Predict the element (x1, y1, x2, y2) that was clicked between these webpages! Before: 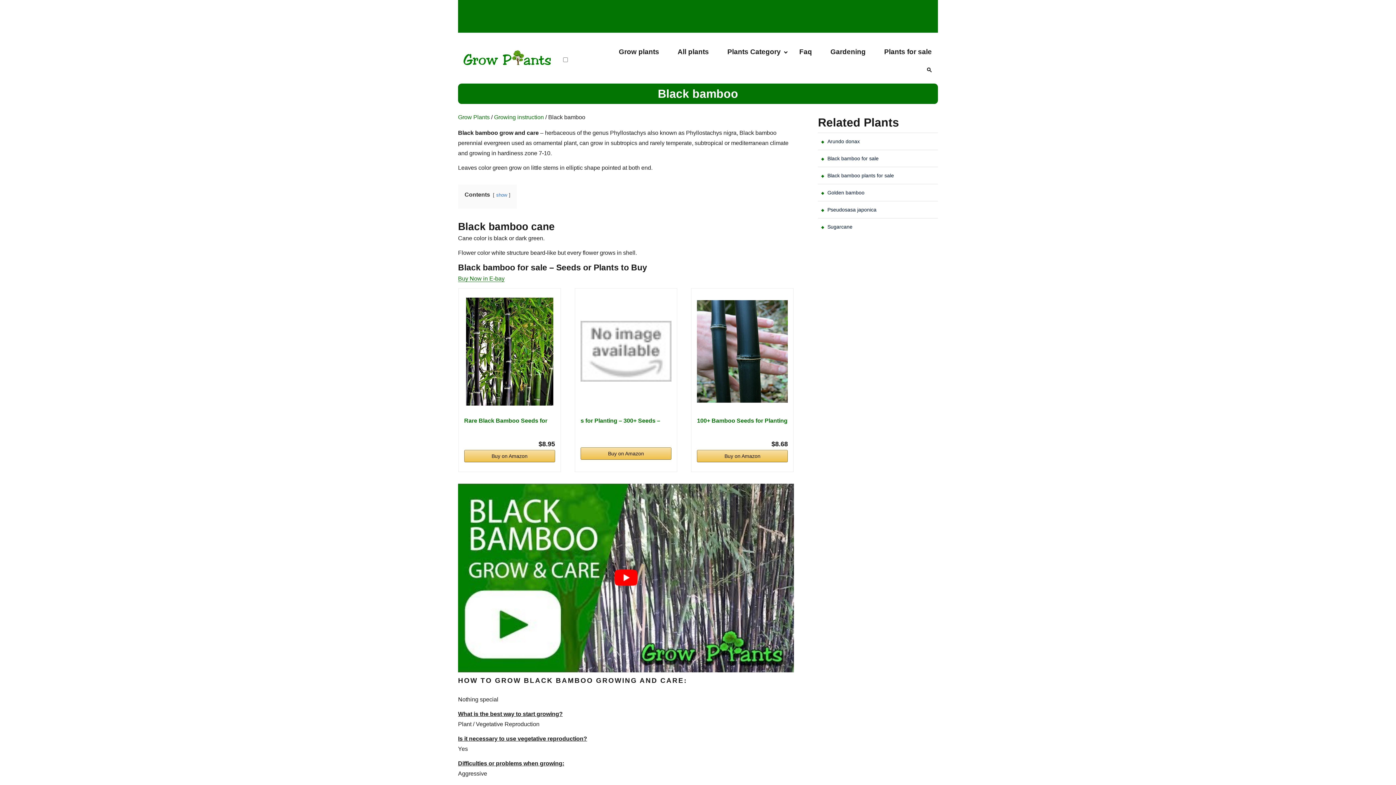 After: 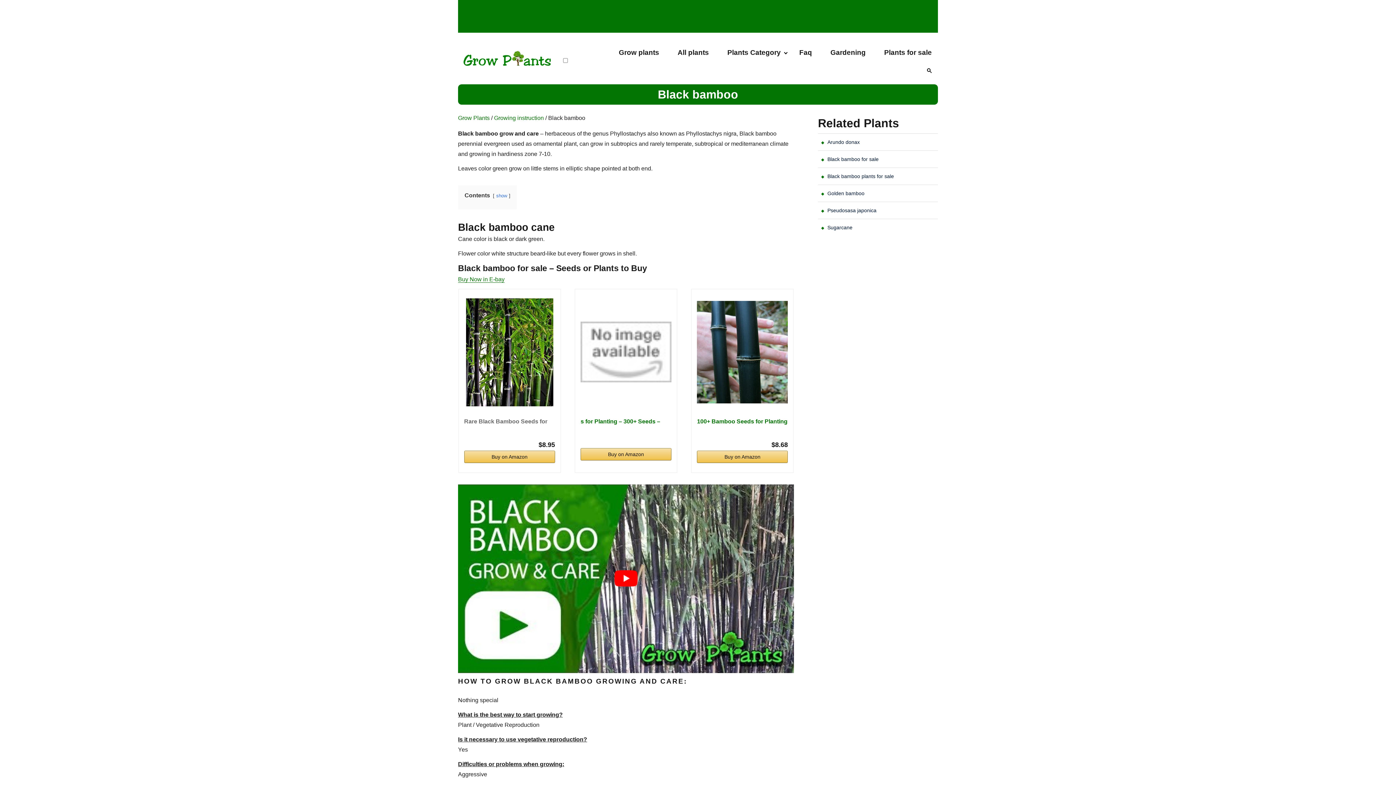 Action: bbox: (464, 410, 555, 424) label: 
Rare Black Bamboo Seeds for Planting – 50+ Seeds -…